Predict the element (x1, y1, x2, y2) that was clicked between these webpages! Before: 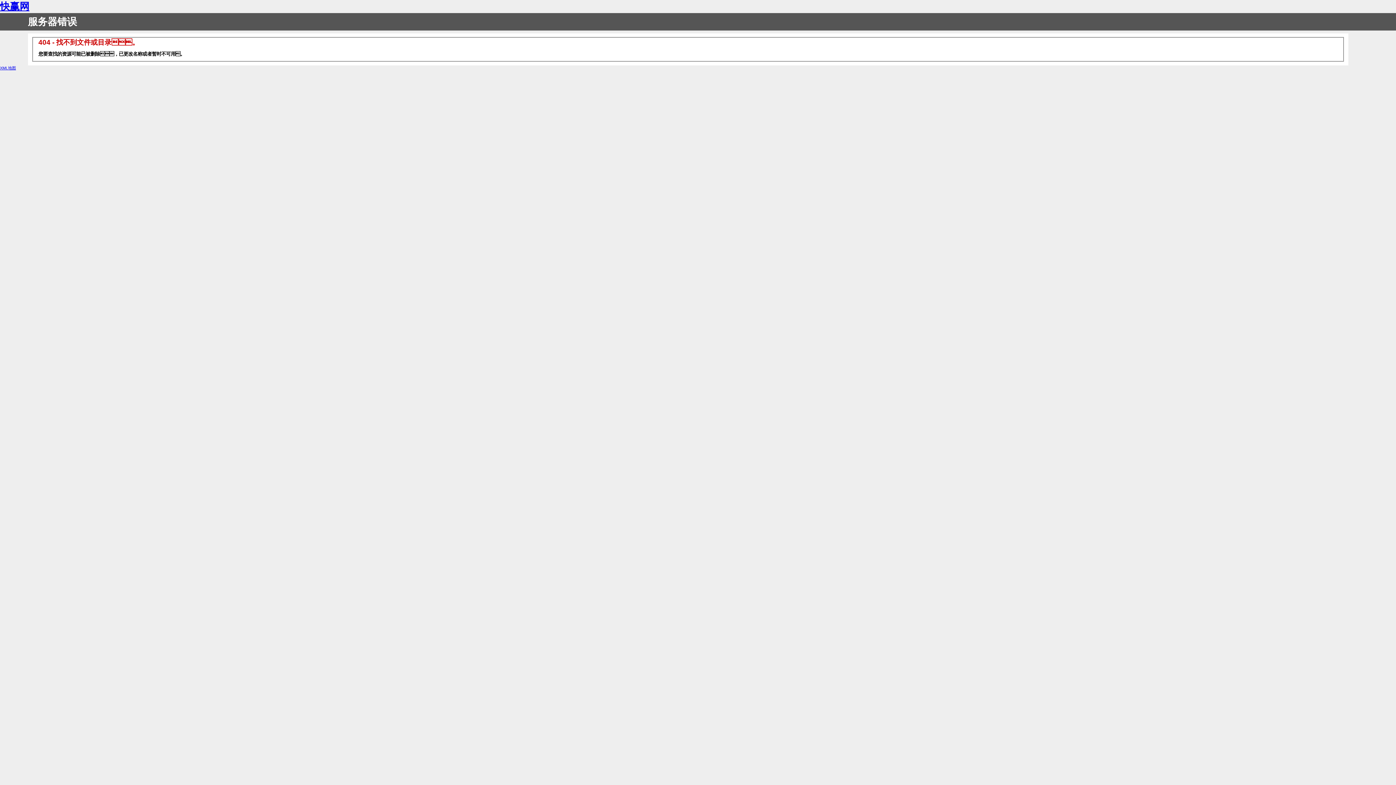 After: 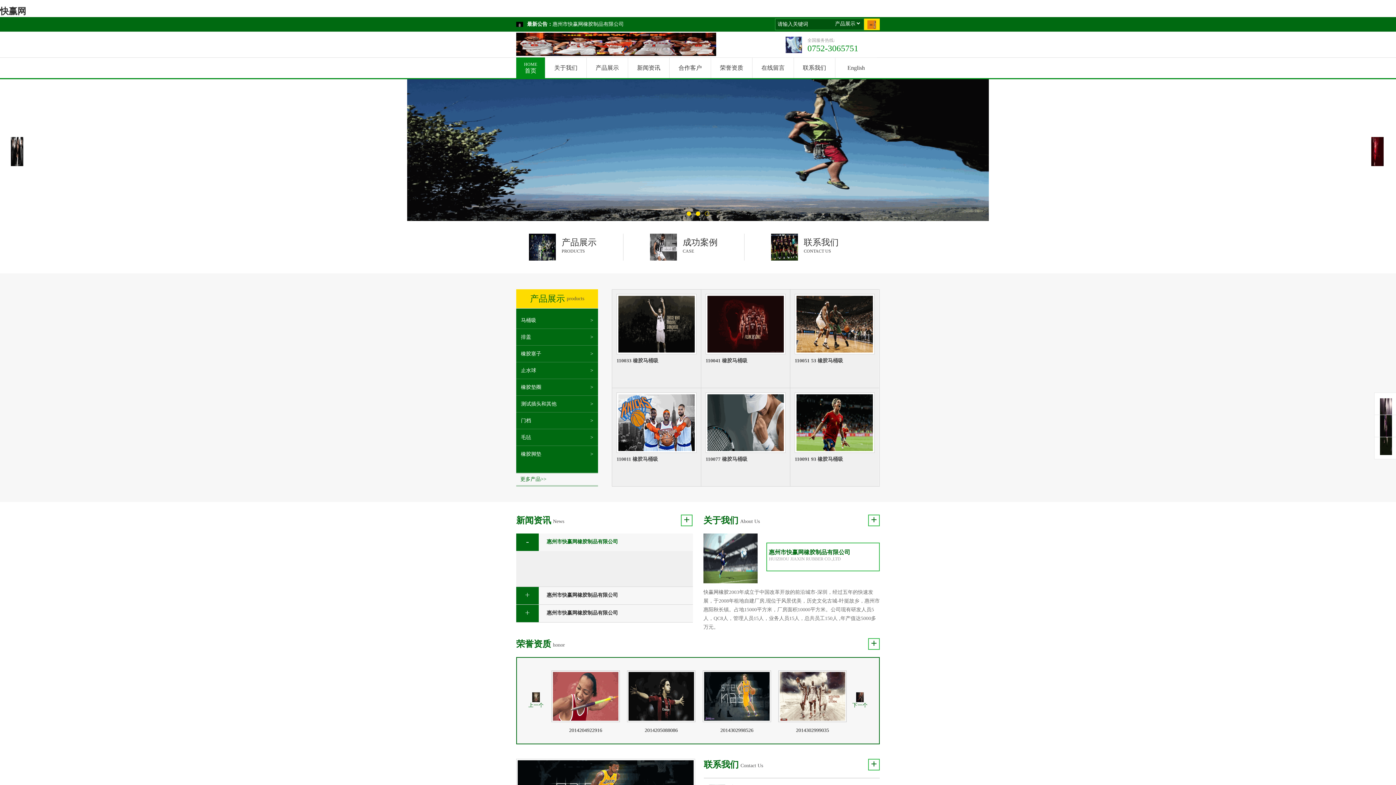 Action: bbox: (0, 1, 29, 12) label: 快赢网